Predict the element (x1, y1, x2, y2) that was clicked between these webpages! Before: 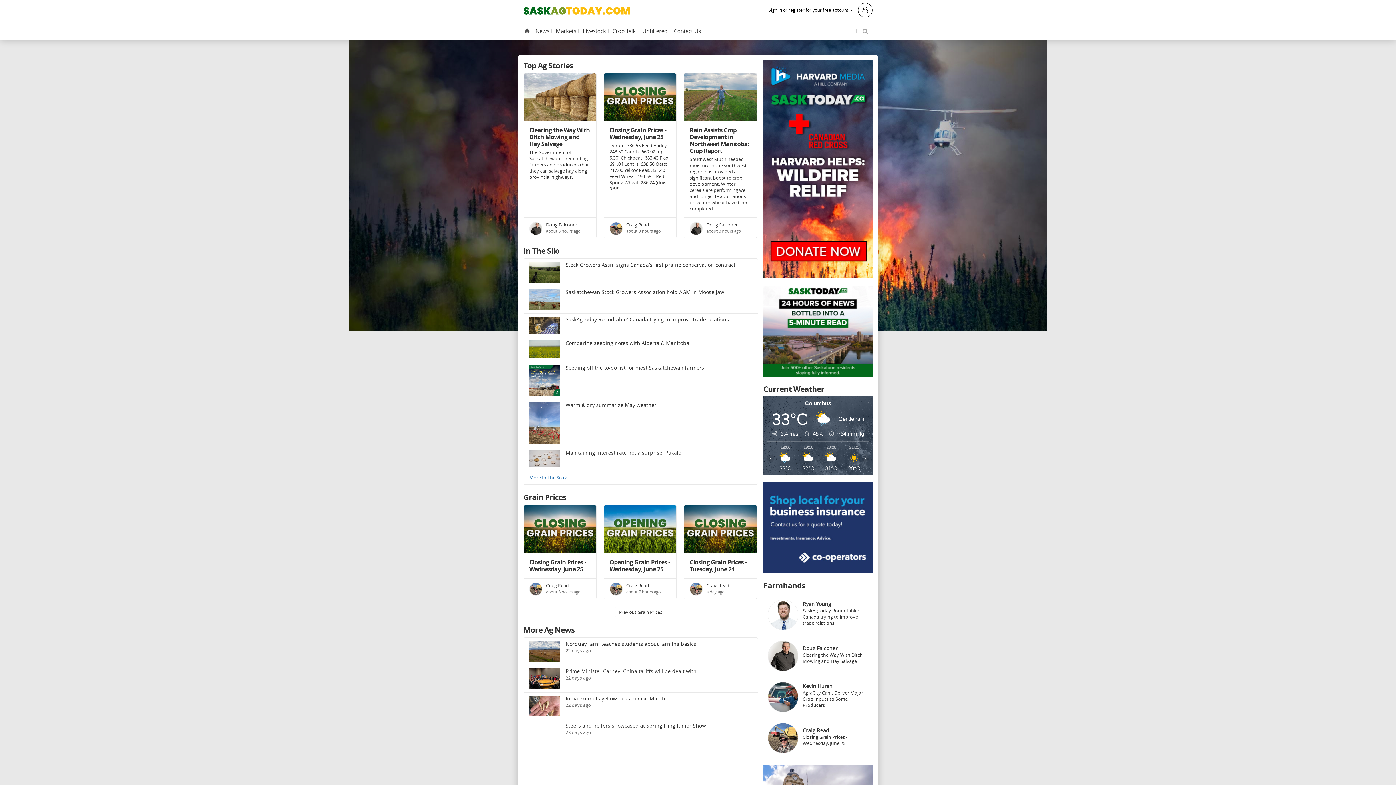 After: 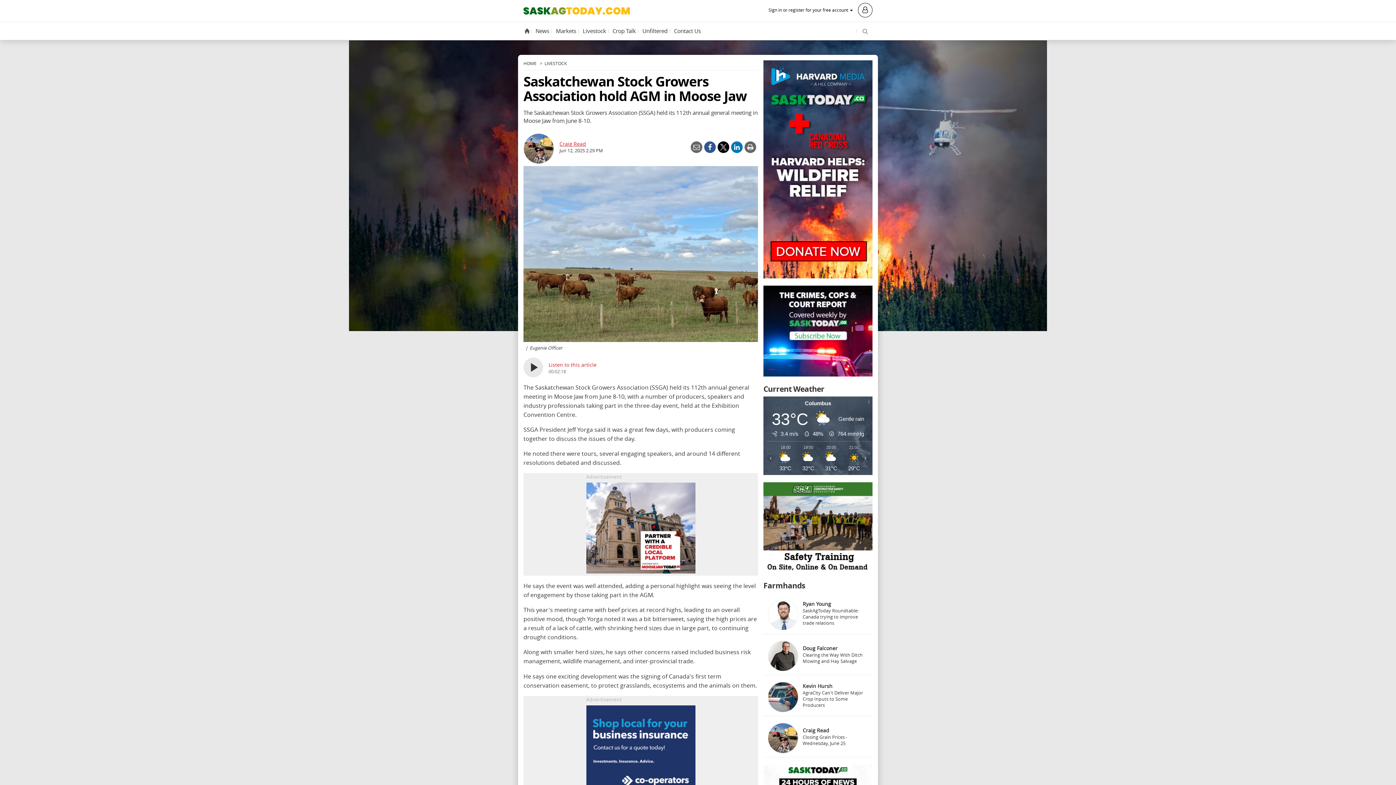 Action: bbox: (529, 289, 752, 310) label: 	
Saskatchewan Stock Growers Association hold AGM in Moose Jaw